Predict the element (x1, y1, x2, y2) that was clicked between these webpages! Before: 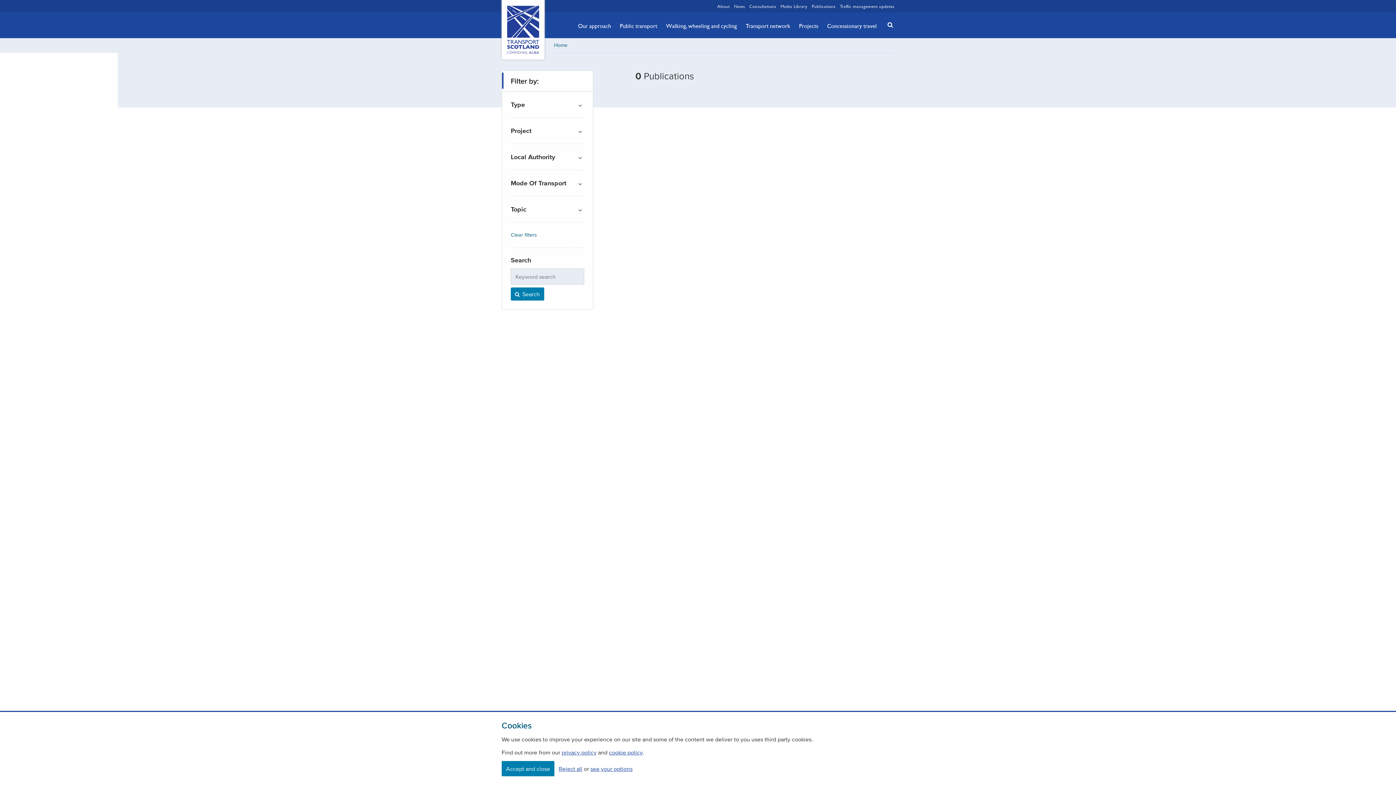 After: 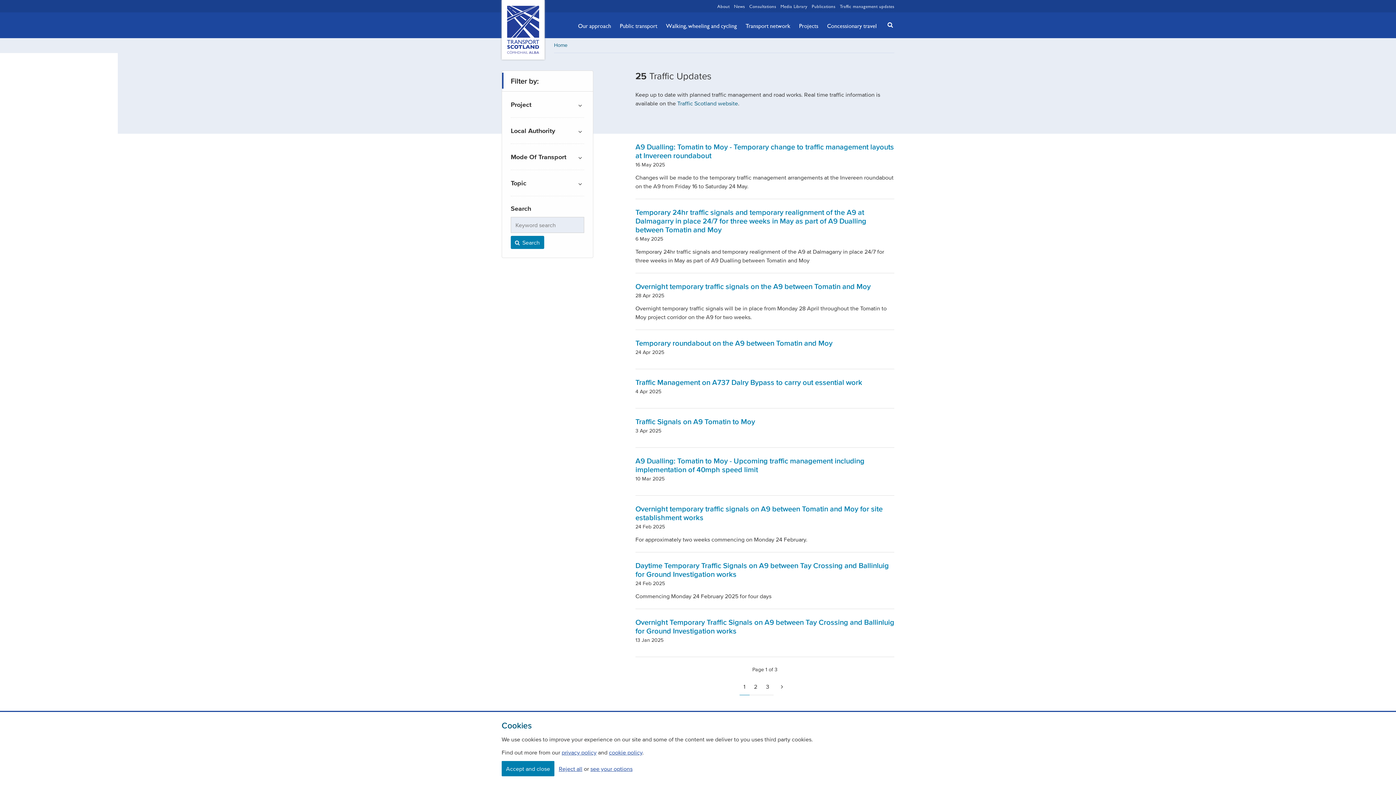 Action: bbox: (840, 2, 894, 9) label: Traffic management updates